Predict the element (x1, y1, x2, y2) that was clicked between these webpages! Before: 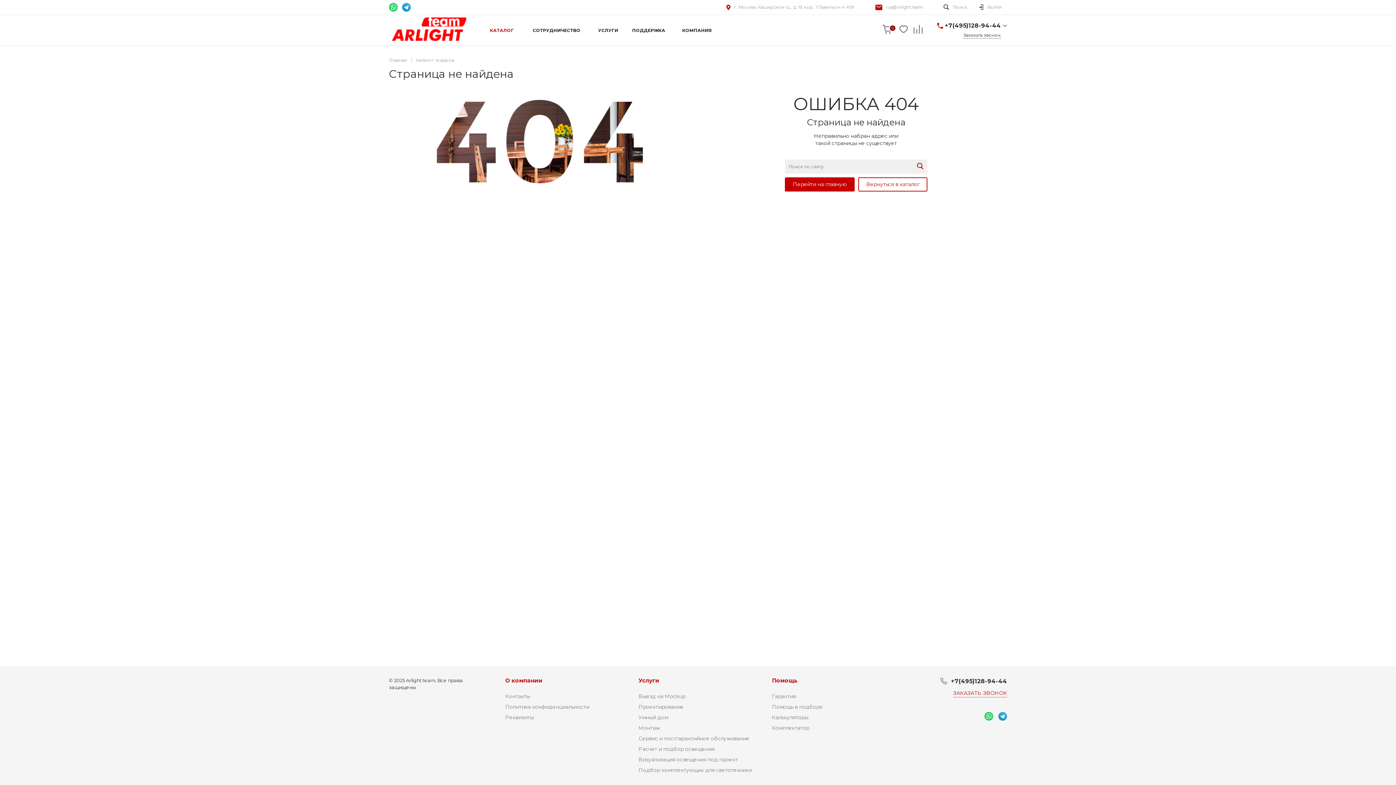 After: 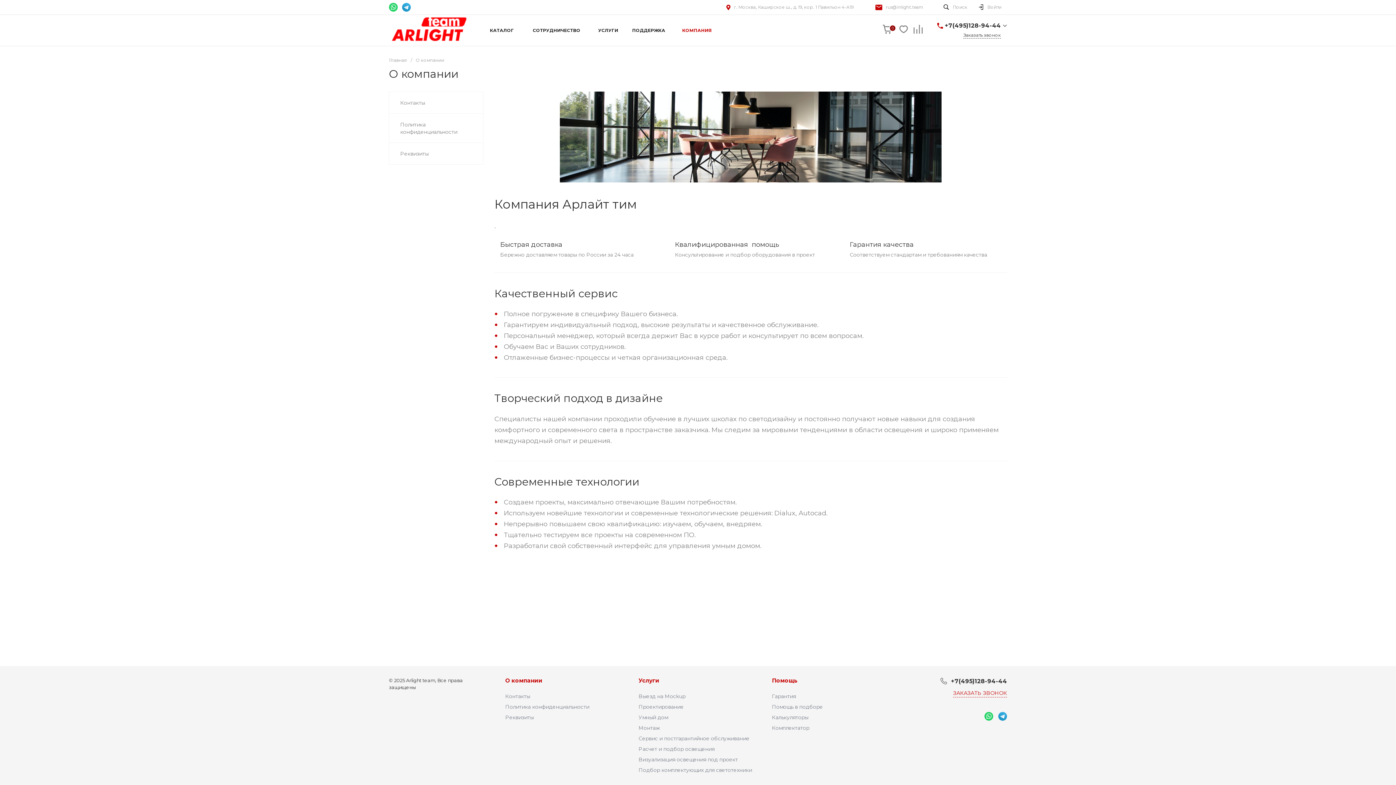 Action: label: О компании bbox: (505, 677, 542, 684)